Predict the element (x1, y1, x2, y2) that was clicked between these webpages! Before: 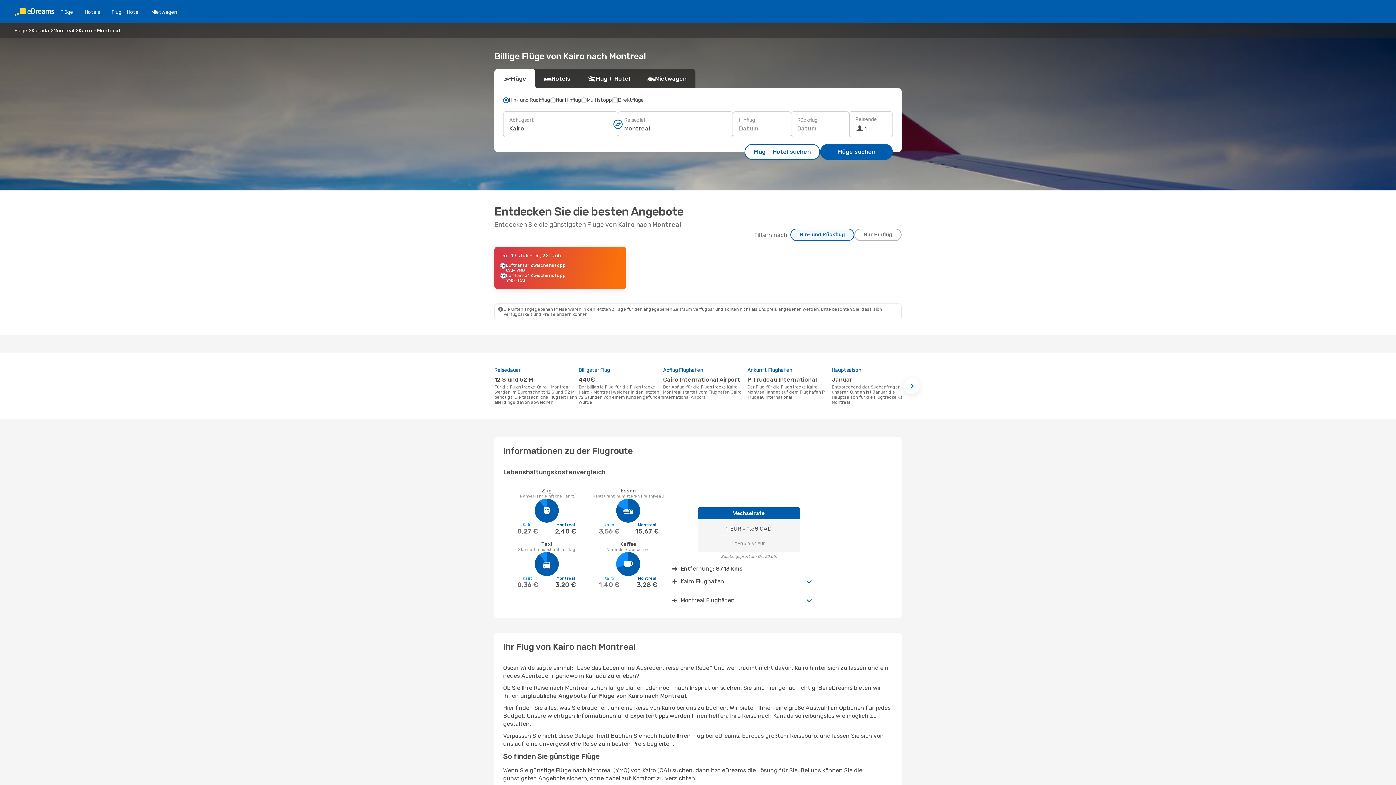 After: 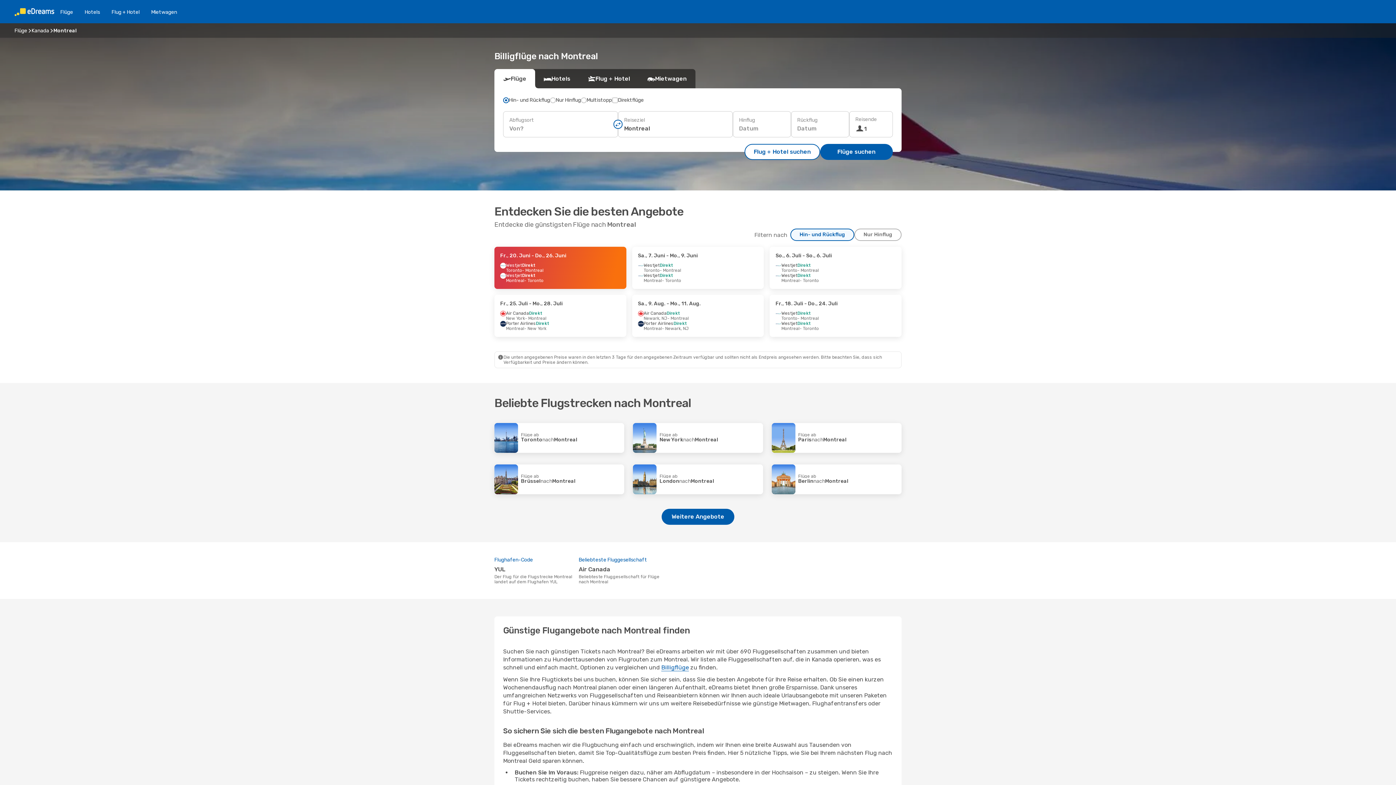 Action: label: Montreal bbox: (53, 27, 74, 33)